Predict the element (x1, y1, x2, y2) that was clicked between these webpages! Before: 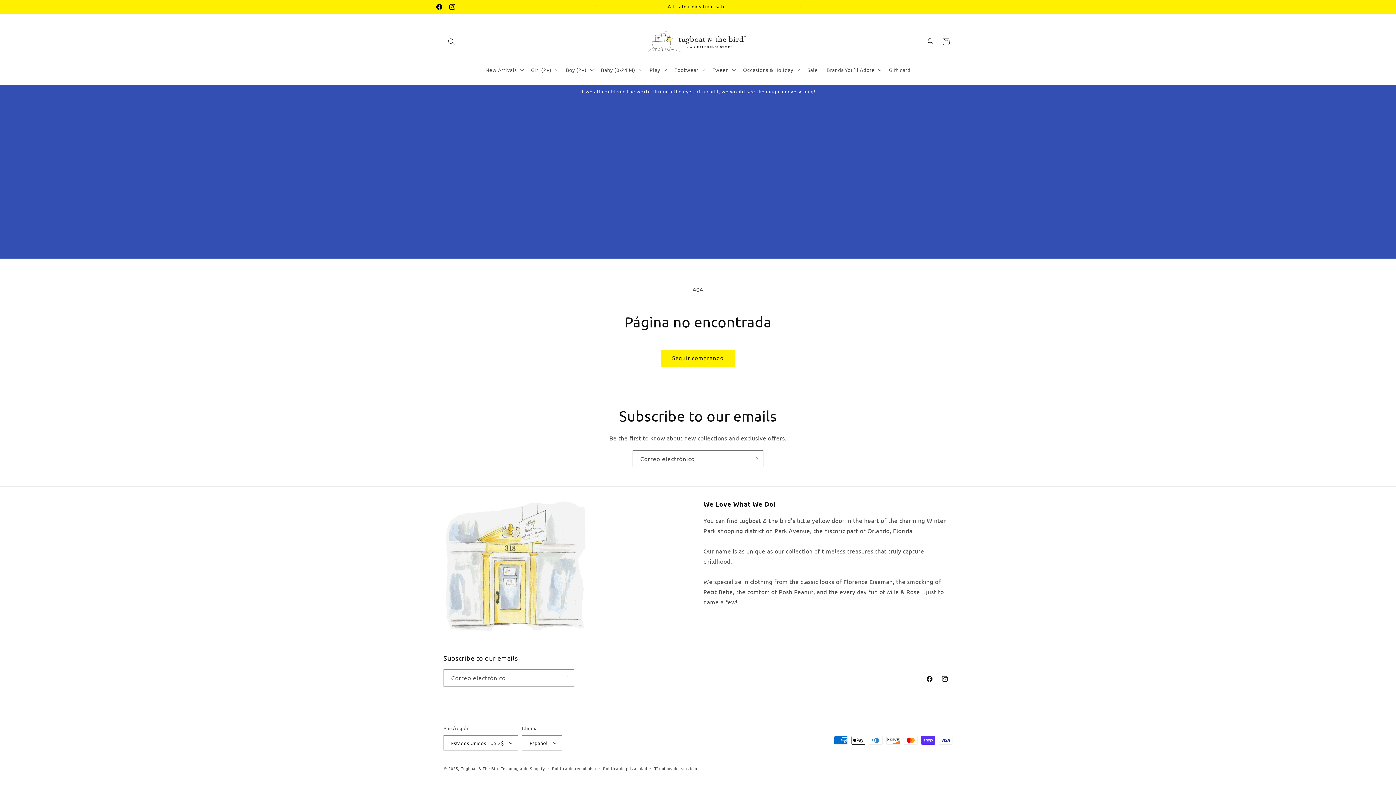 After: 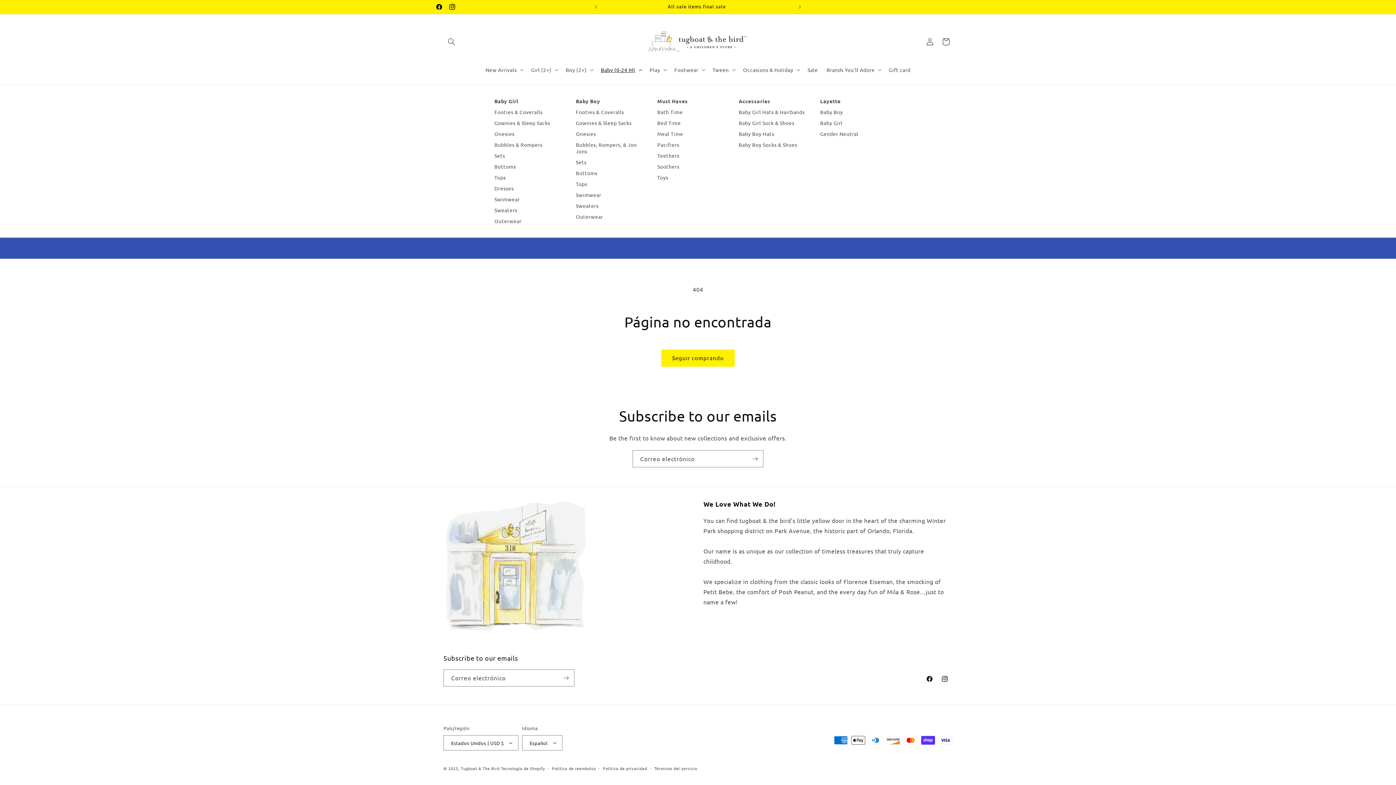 Action: bbox: (596, 62, 645, 77) label: Baby (0-24 M)